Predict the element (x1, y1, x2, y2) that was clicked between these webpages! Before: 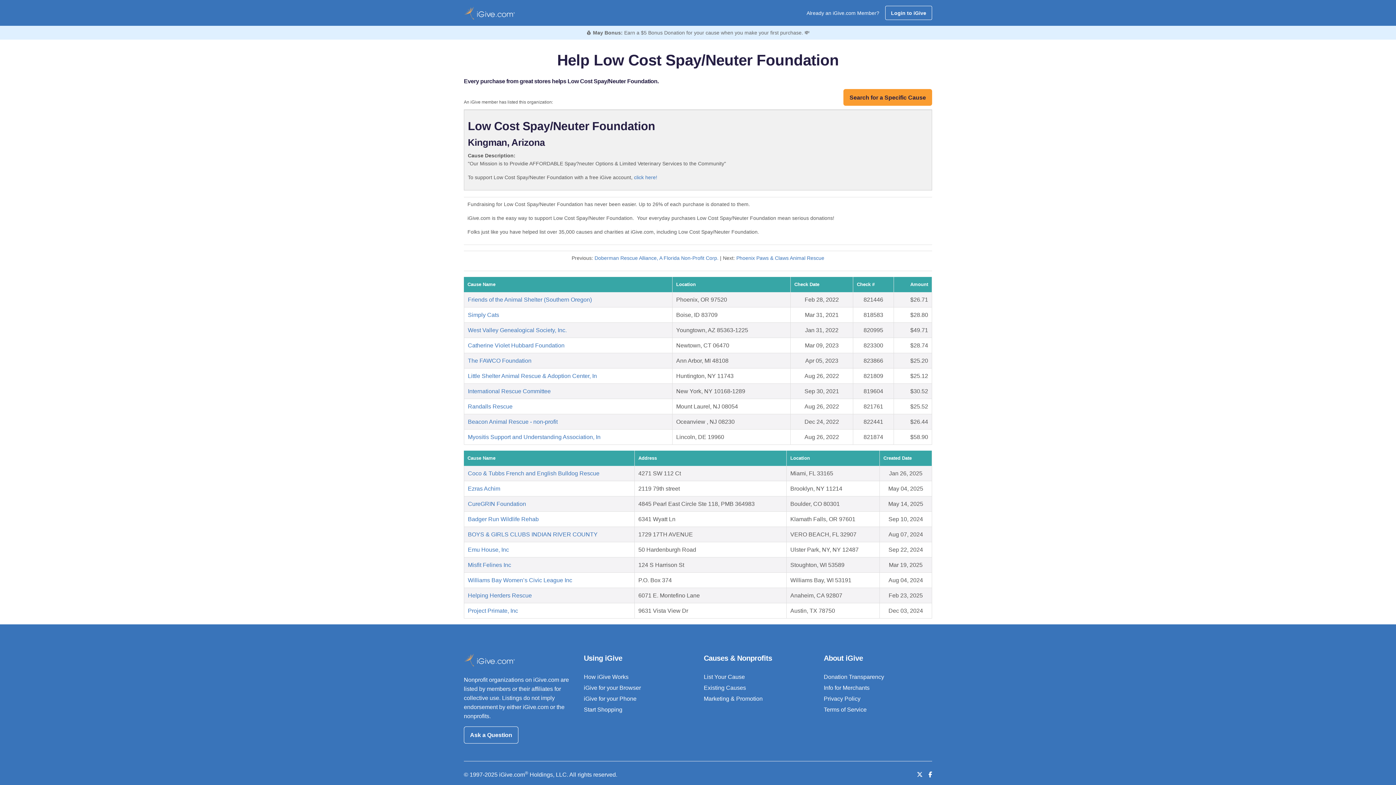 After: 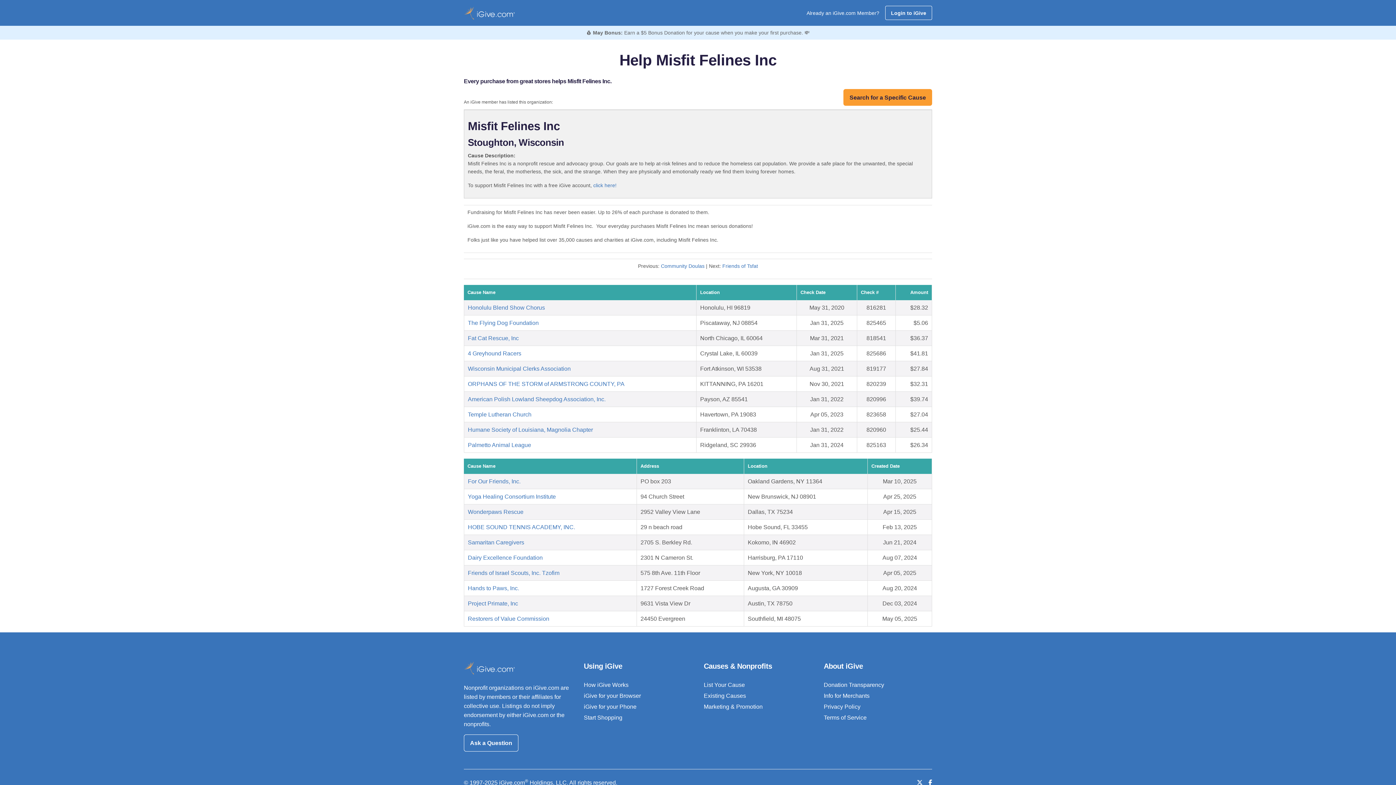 Action: label: Misfit Felines Inc bbox: (468, 562, 511, 568)